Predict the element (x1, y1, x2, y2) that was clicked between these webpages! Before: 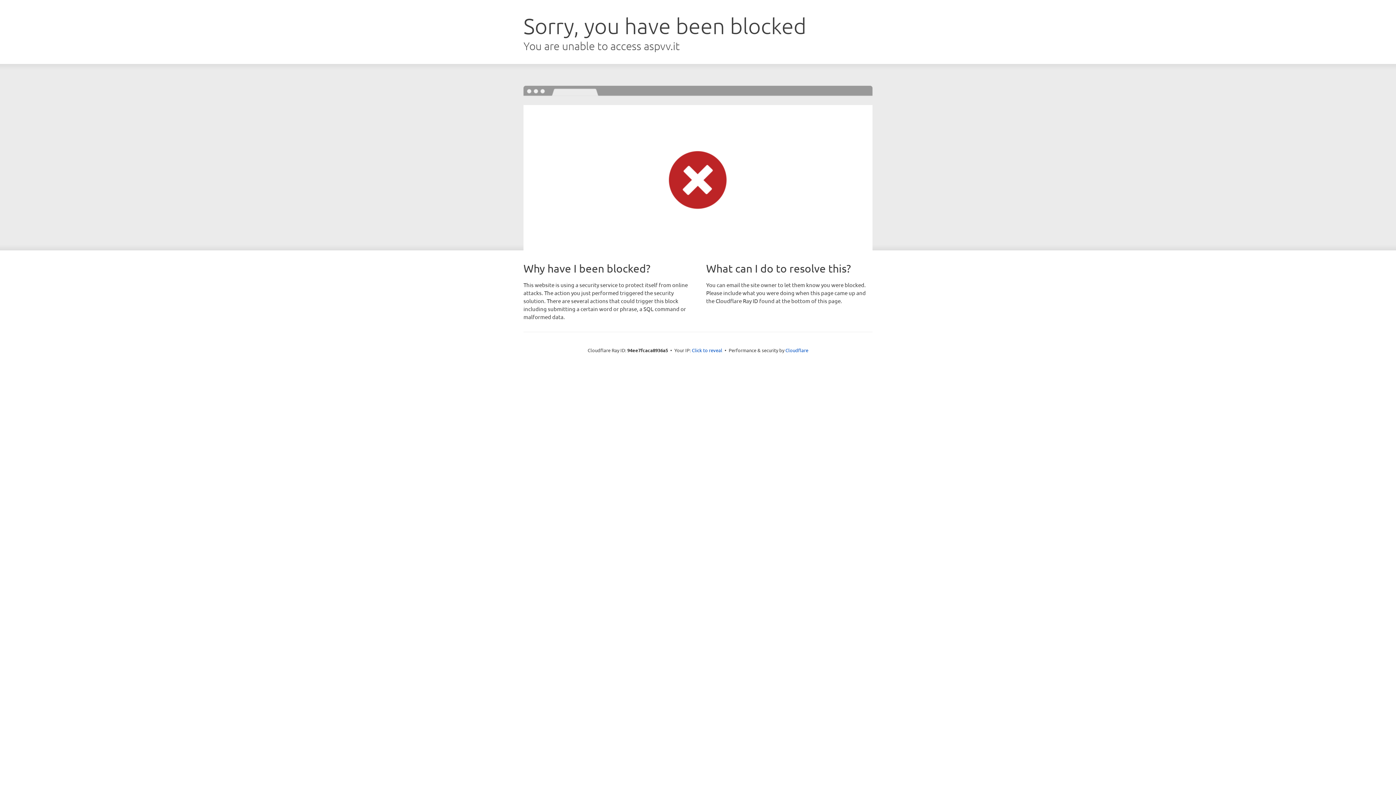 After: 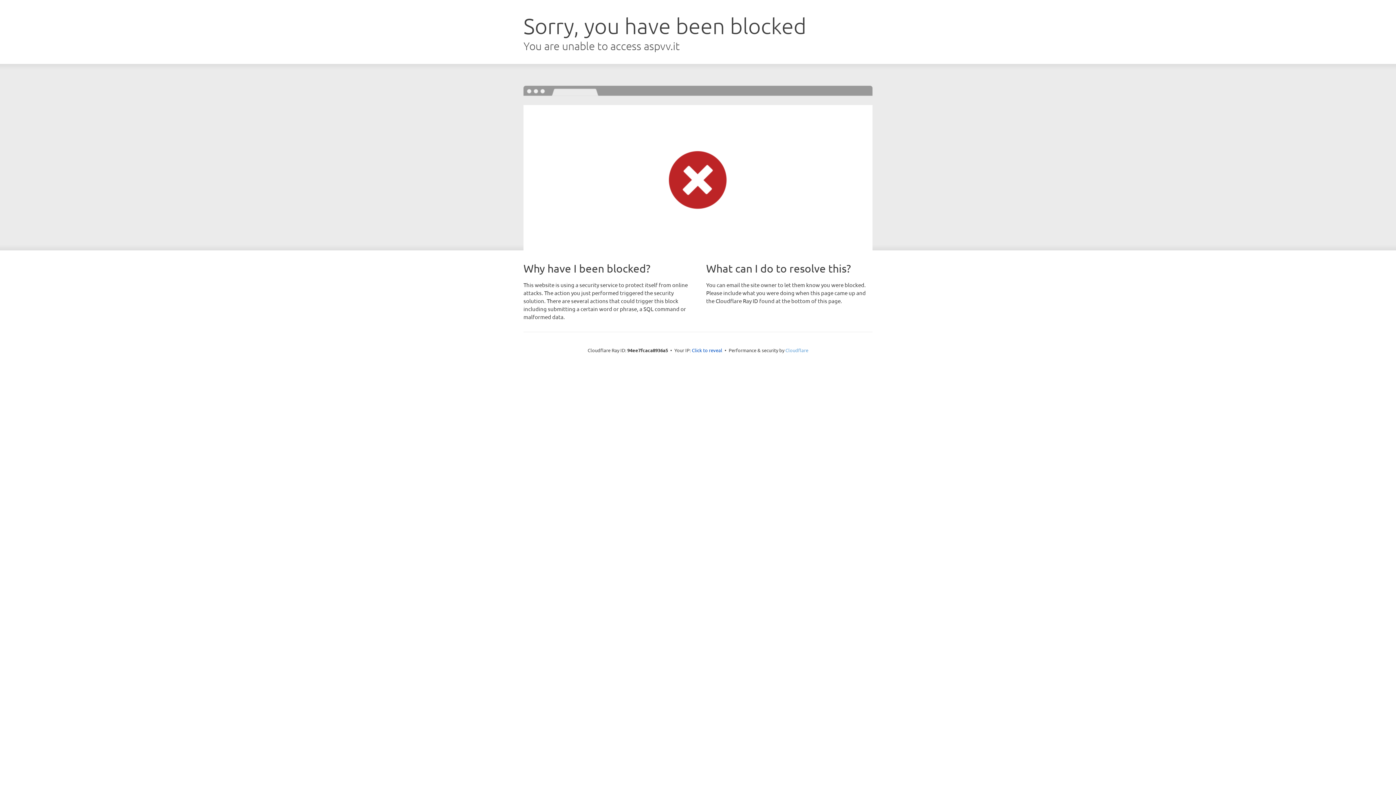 Action: label: Cloudflare bbox: (785, 347, 808, 353)